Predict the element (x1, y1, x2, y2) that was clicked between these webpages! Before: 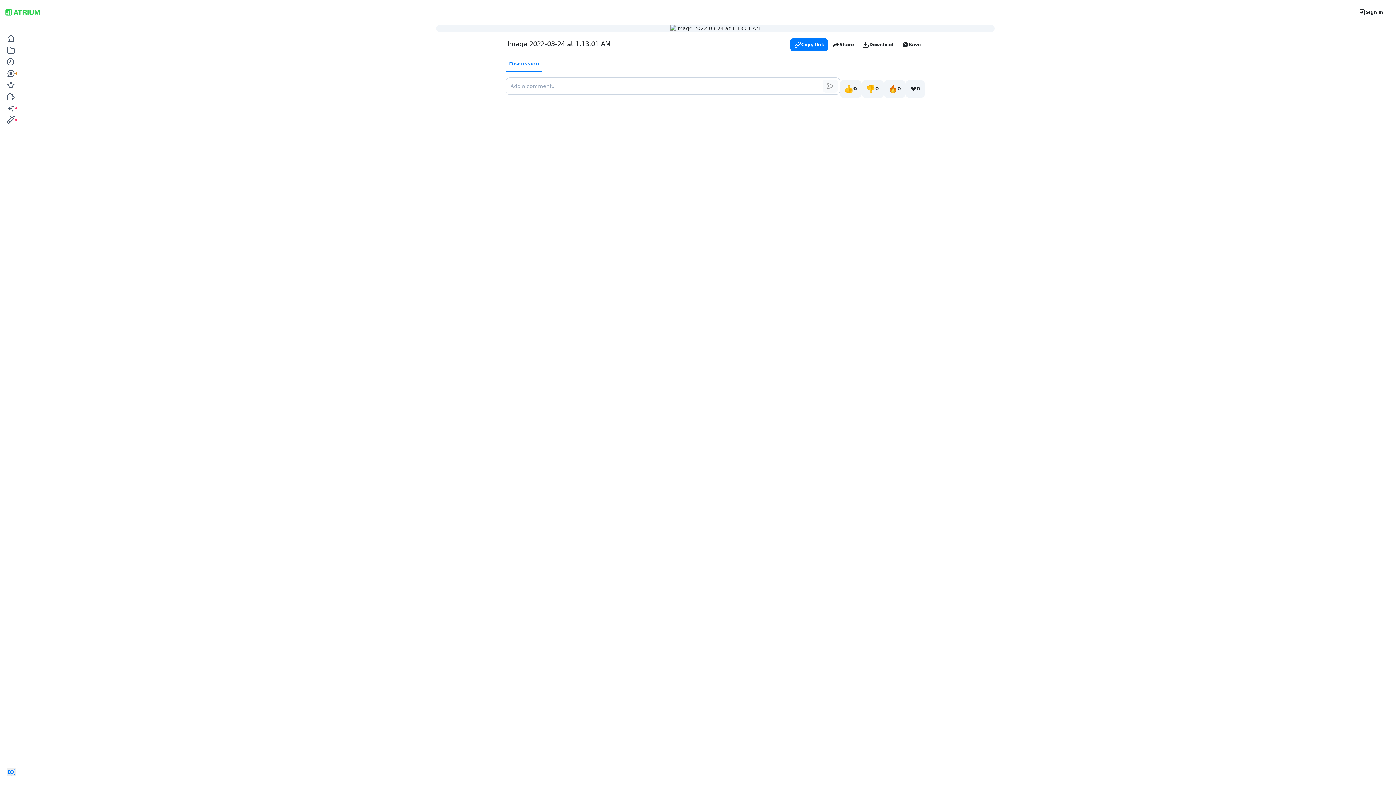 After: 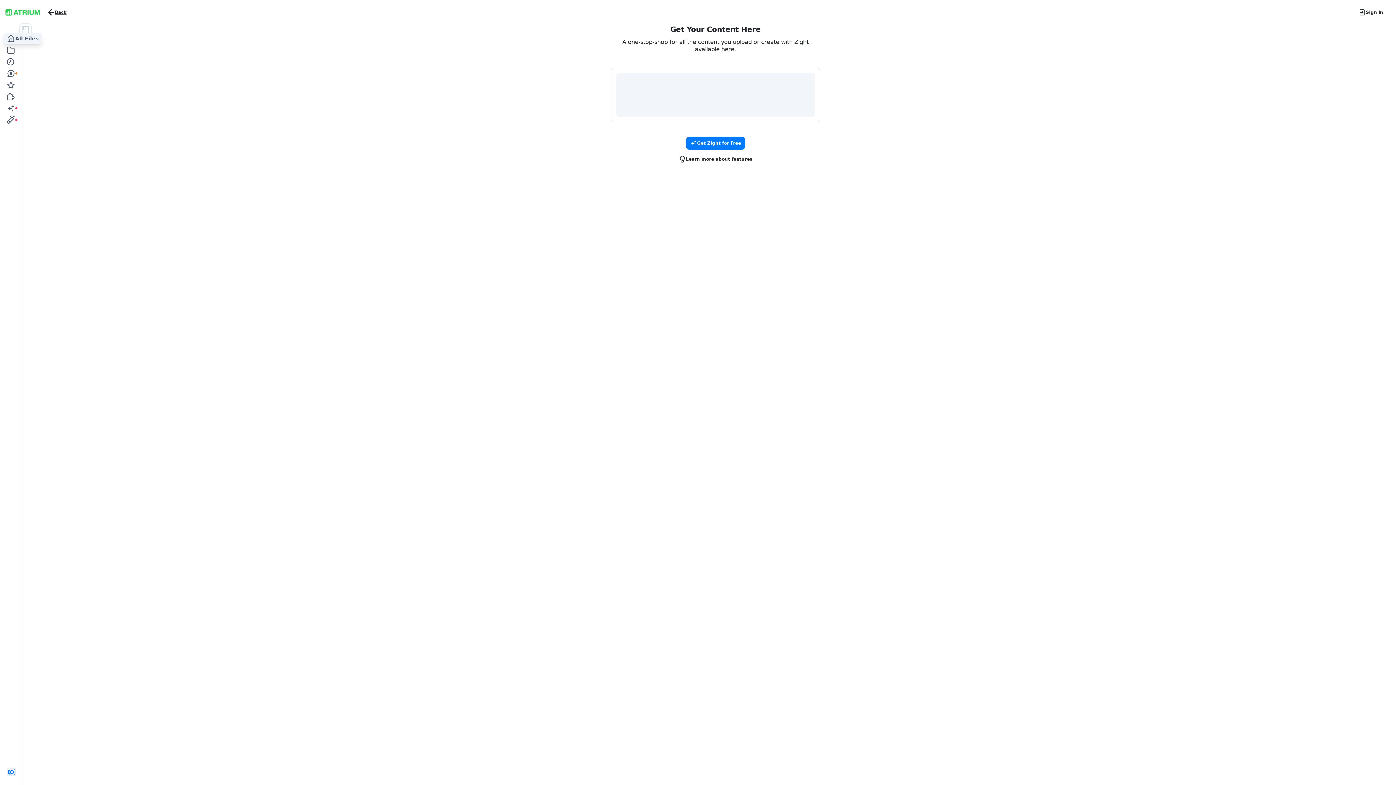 Action: bbox: (2, 32, 18, 44)